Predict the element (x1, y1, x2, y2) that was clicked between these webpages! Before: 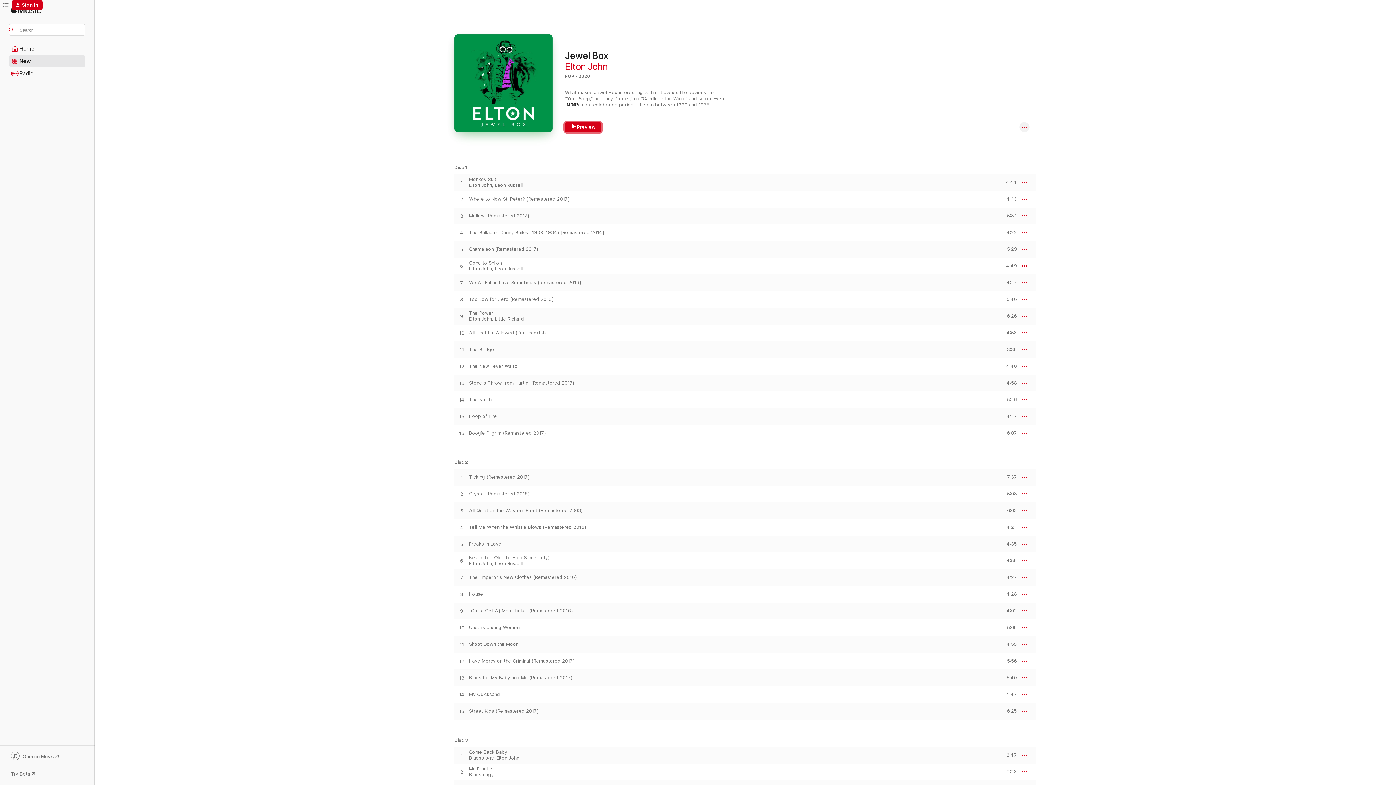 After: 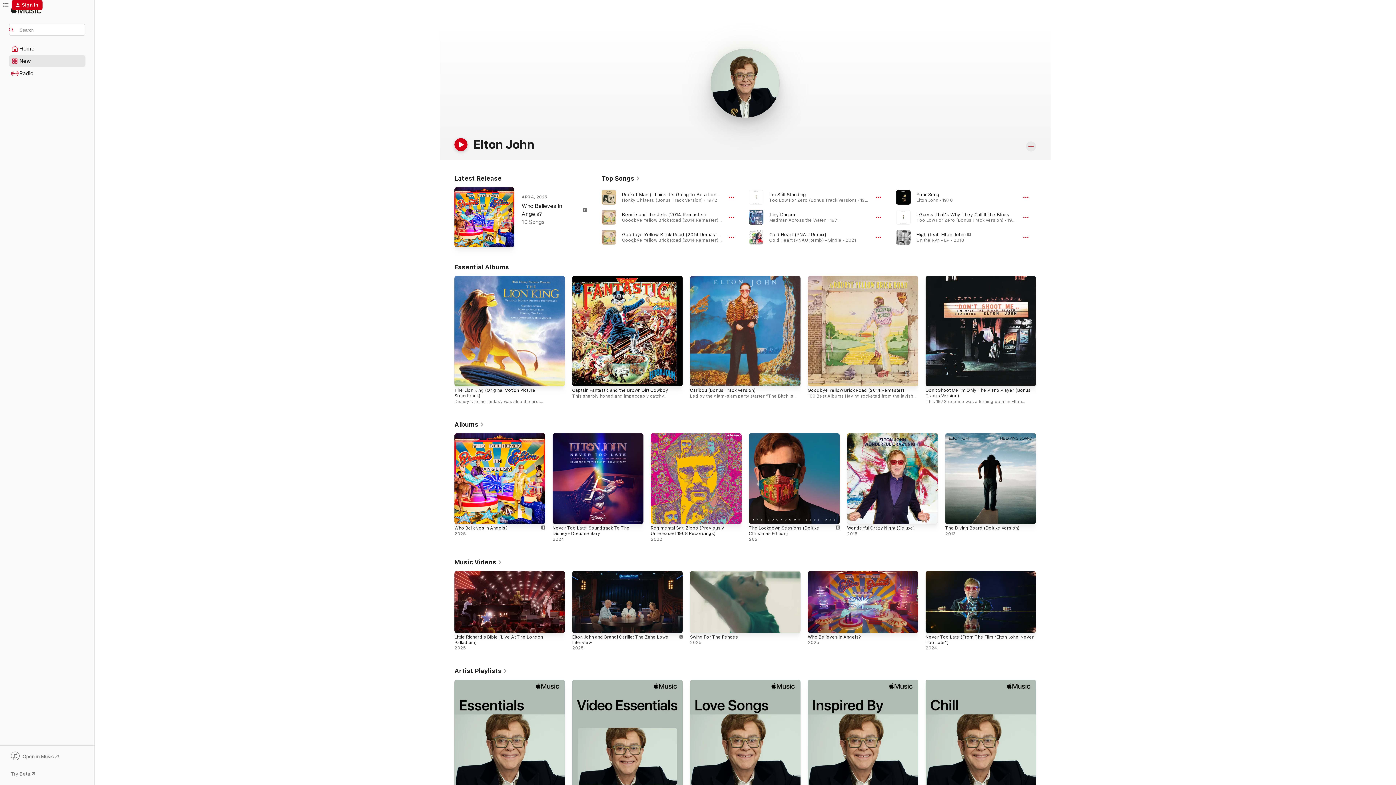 Action: bbox: (565, 60, 607, 72) label: Elton John